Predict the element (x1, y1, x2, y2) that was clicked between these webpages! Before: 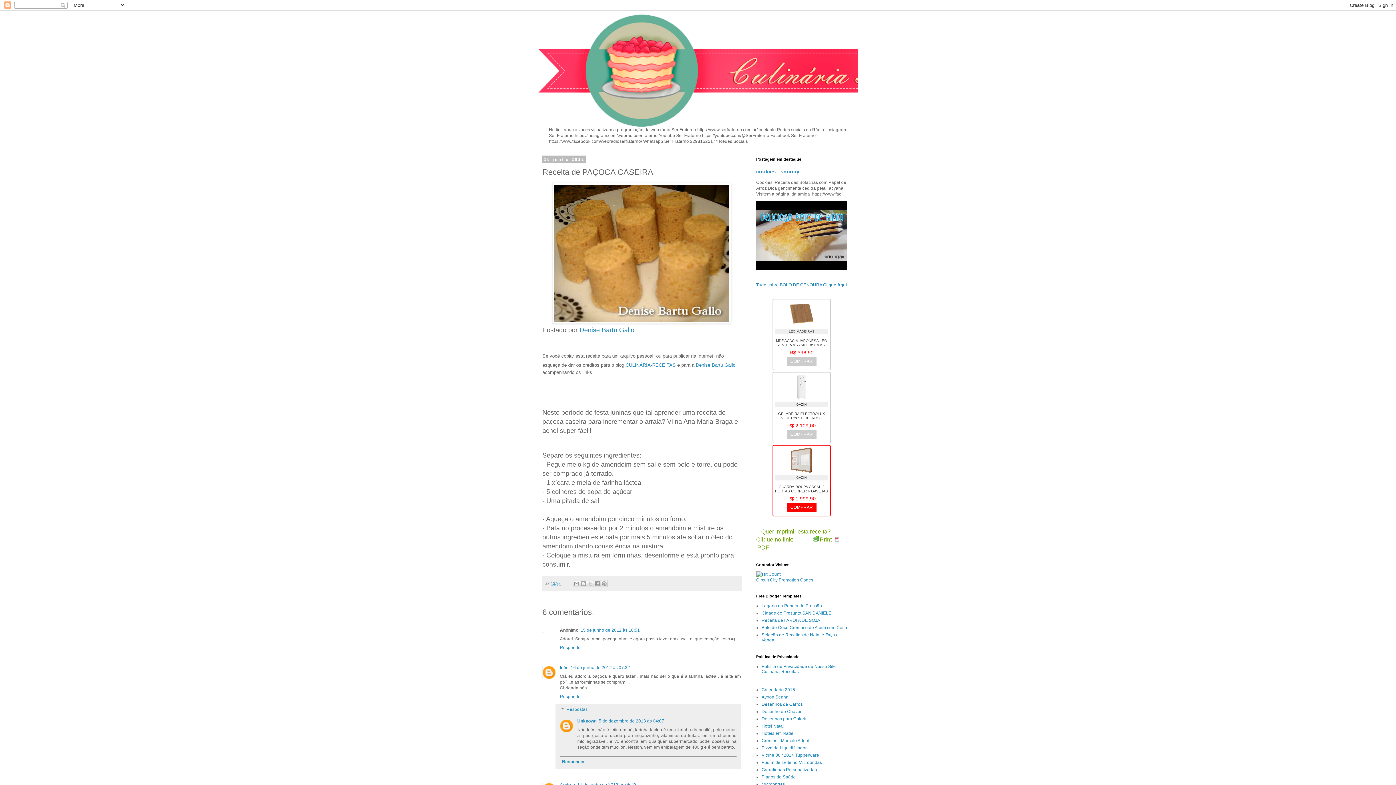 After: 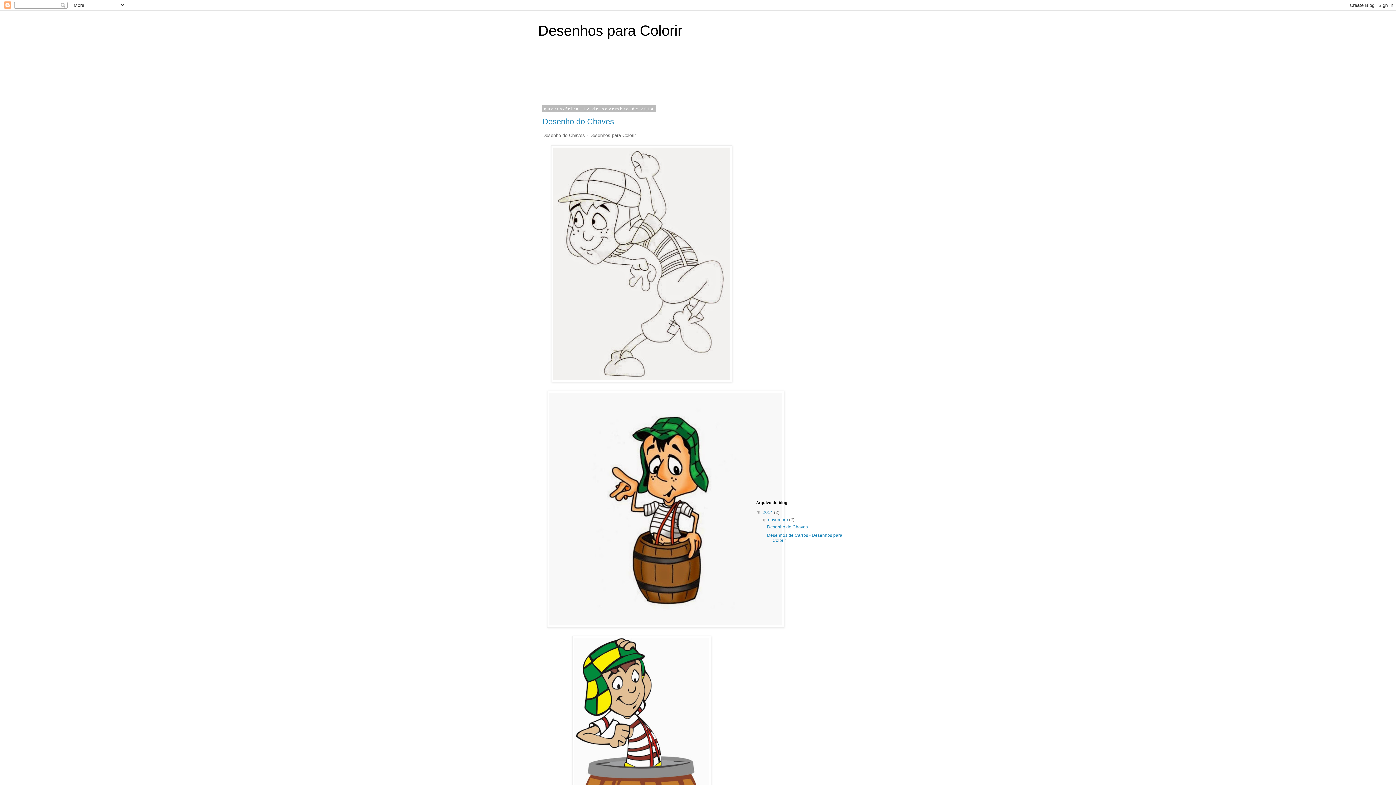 Action: bbox: (761, 716, 806, 721) label: Desenhos para Colorir